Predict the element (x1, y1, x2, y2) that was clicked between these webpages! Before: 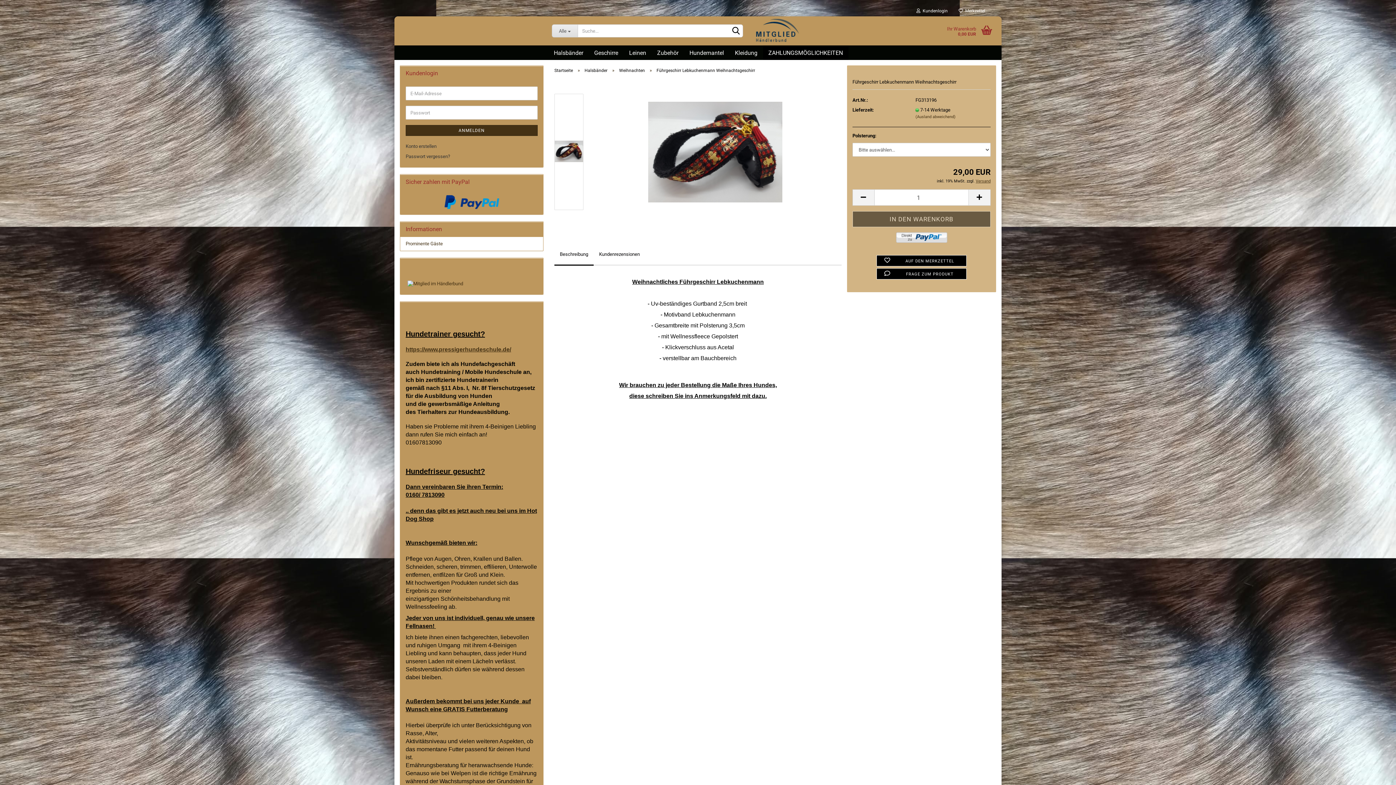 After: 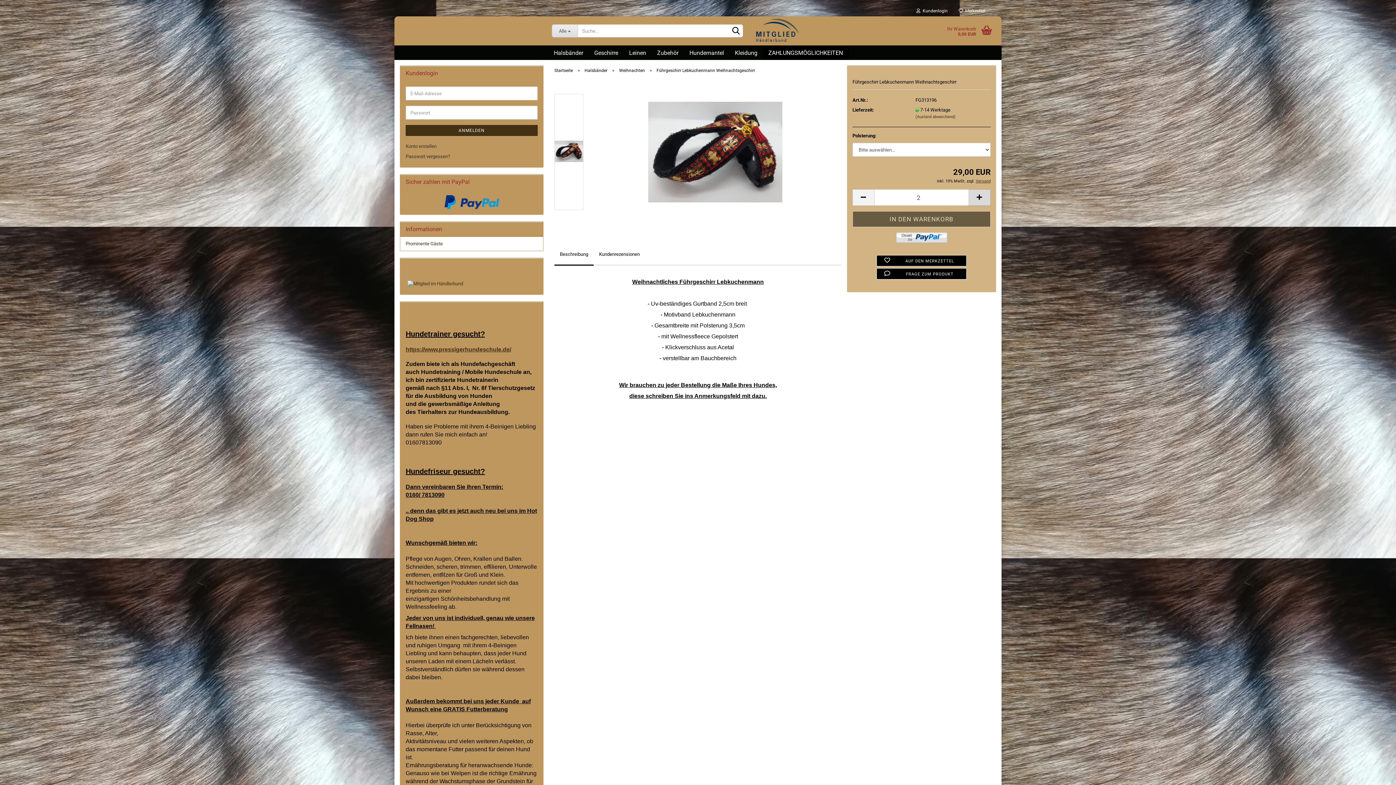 Action: bbox: (969, 189, 990, 205)